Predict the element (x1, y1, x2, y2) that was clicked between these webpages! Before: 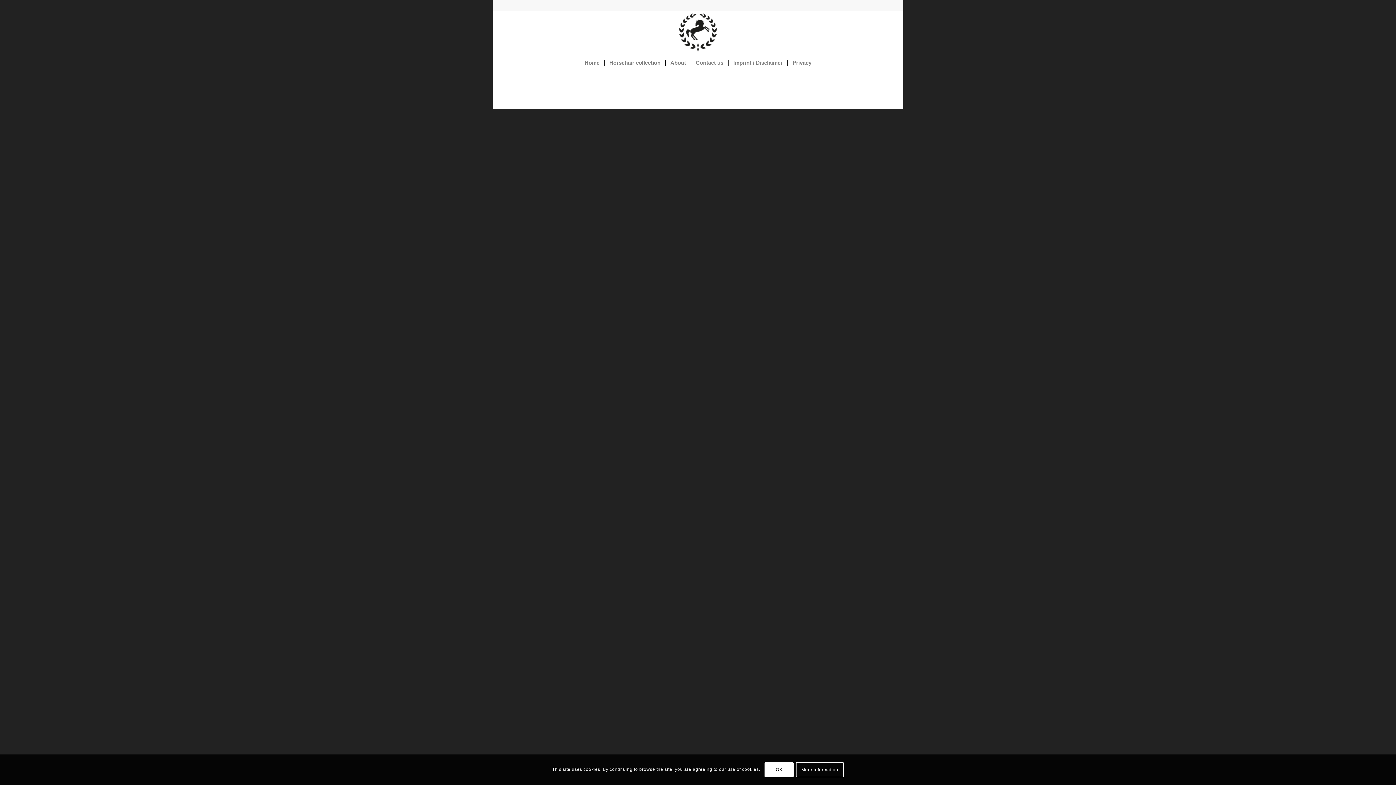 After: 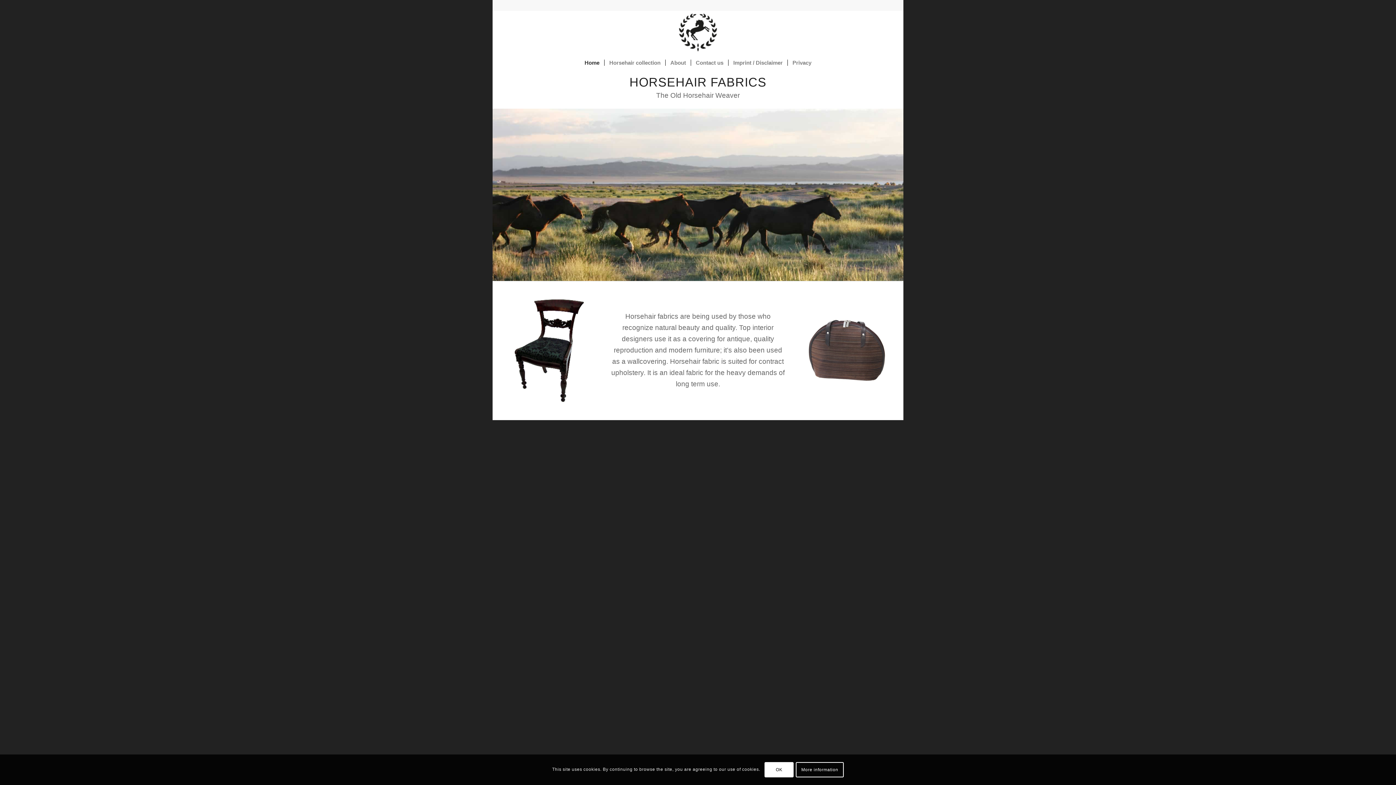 Action: label: Horsehair fabrics bbox: (676, 10, 719, 53)